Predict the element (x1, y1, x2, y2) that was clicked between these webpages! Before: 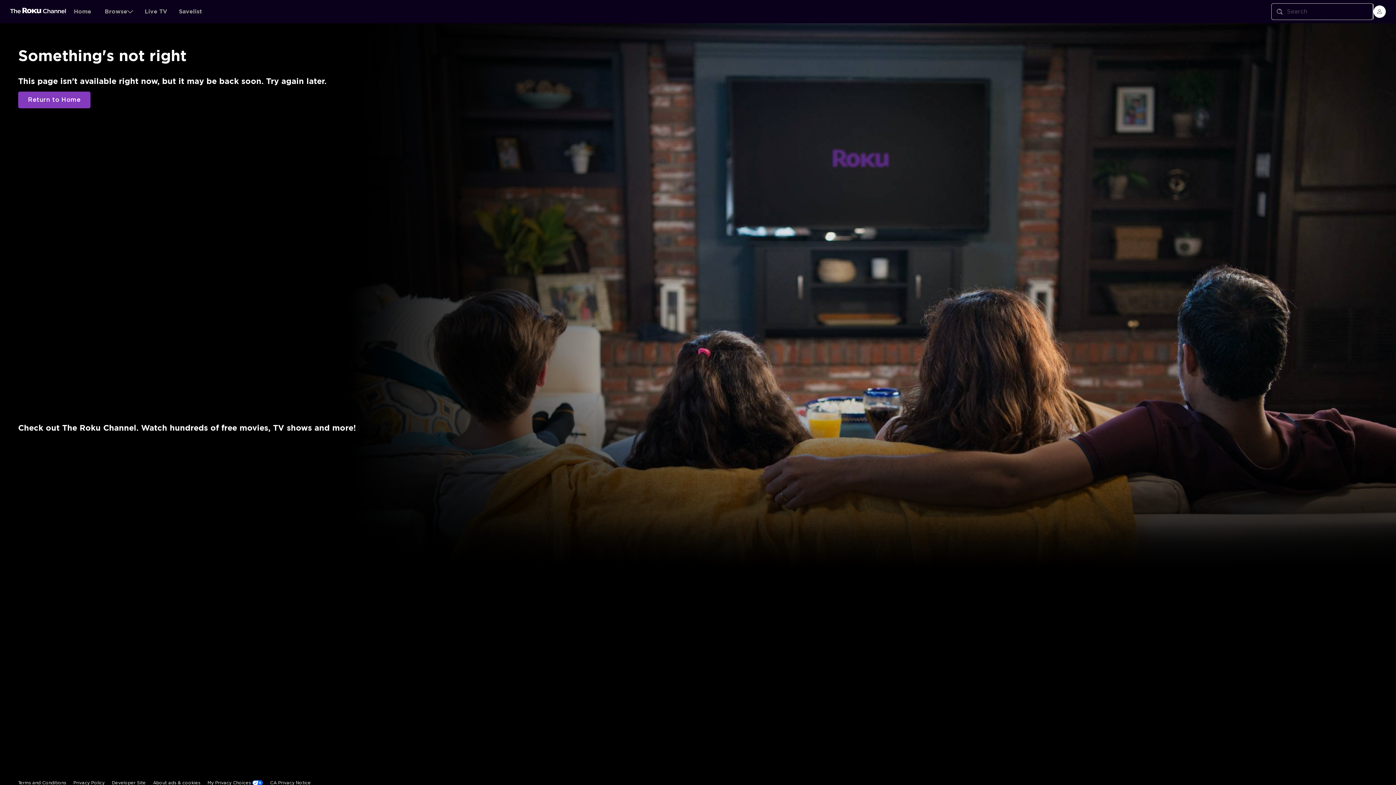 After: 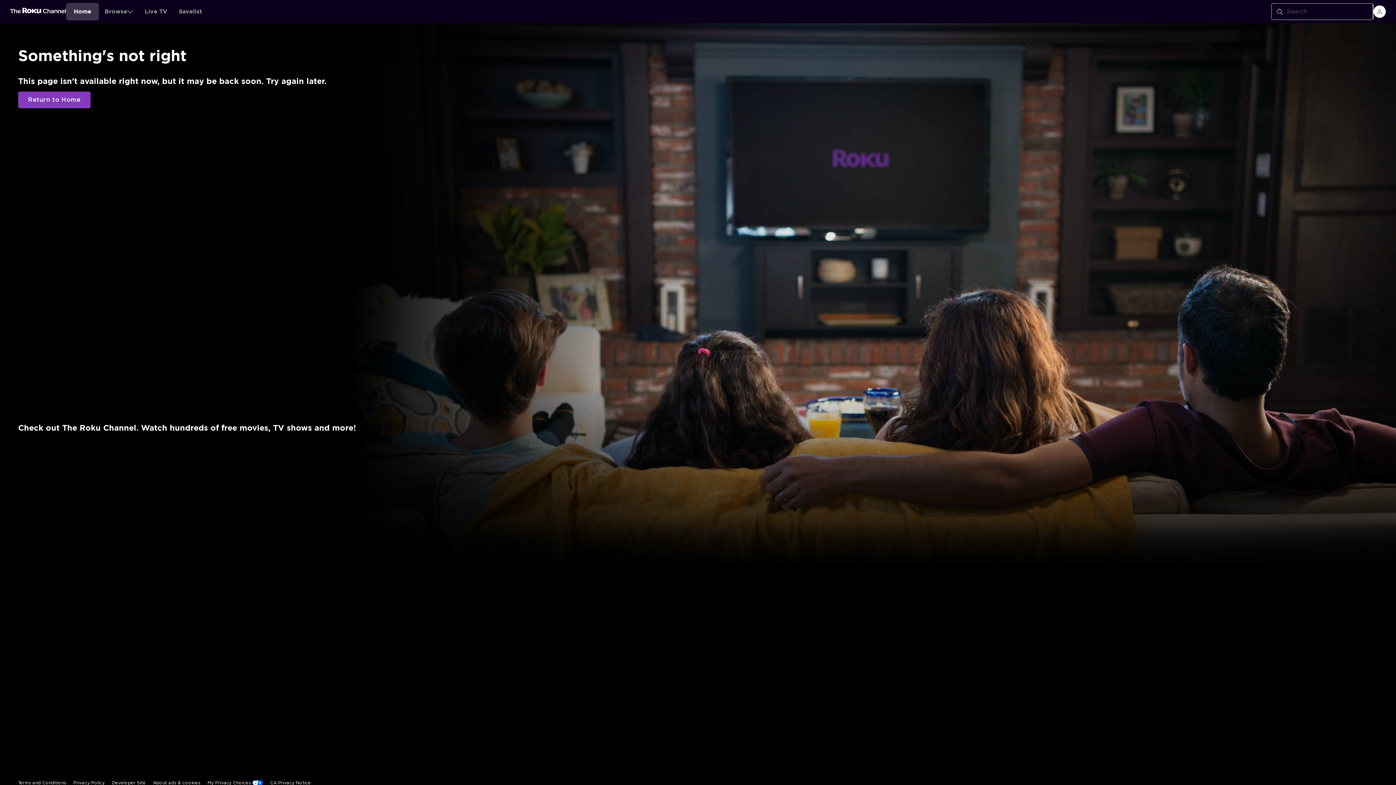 Action: label: Home bbox: (66, 2, 98, 20)